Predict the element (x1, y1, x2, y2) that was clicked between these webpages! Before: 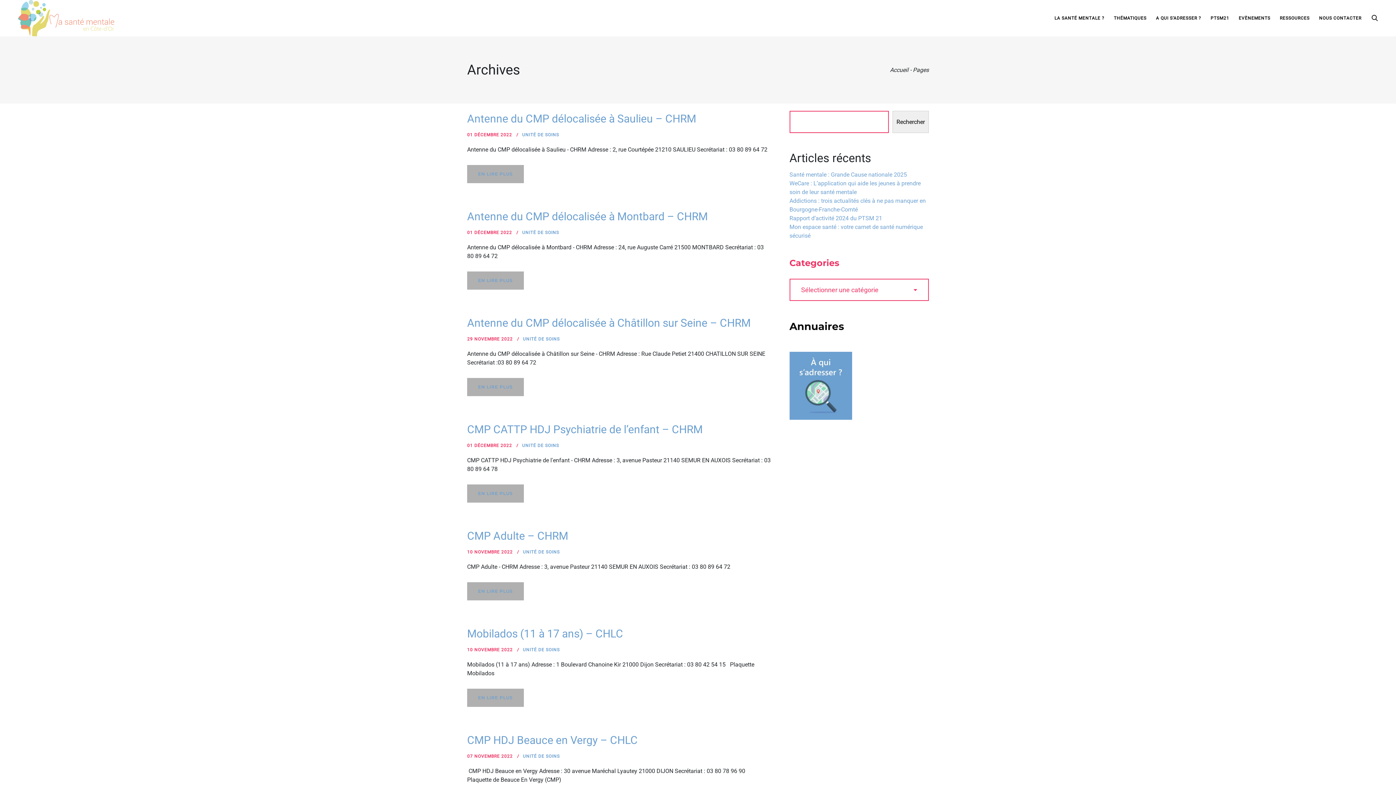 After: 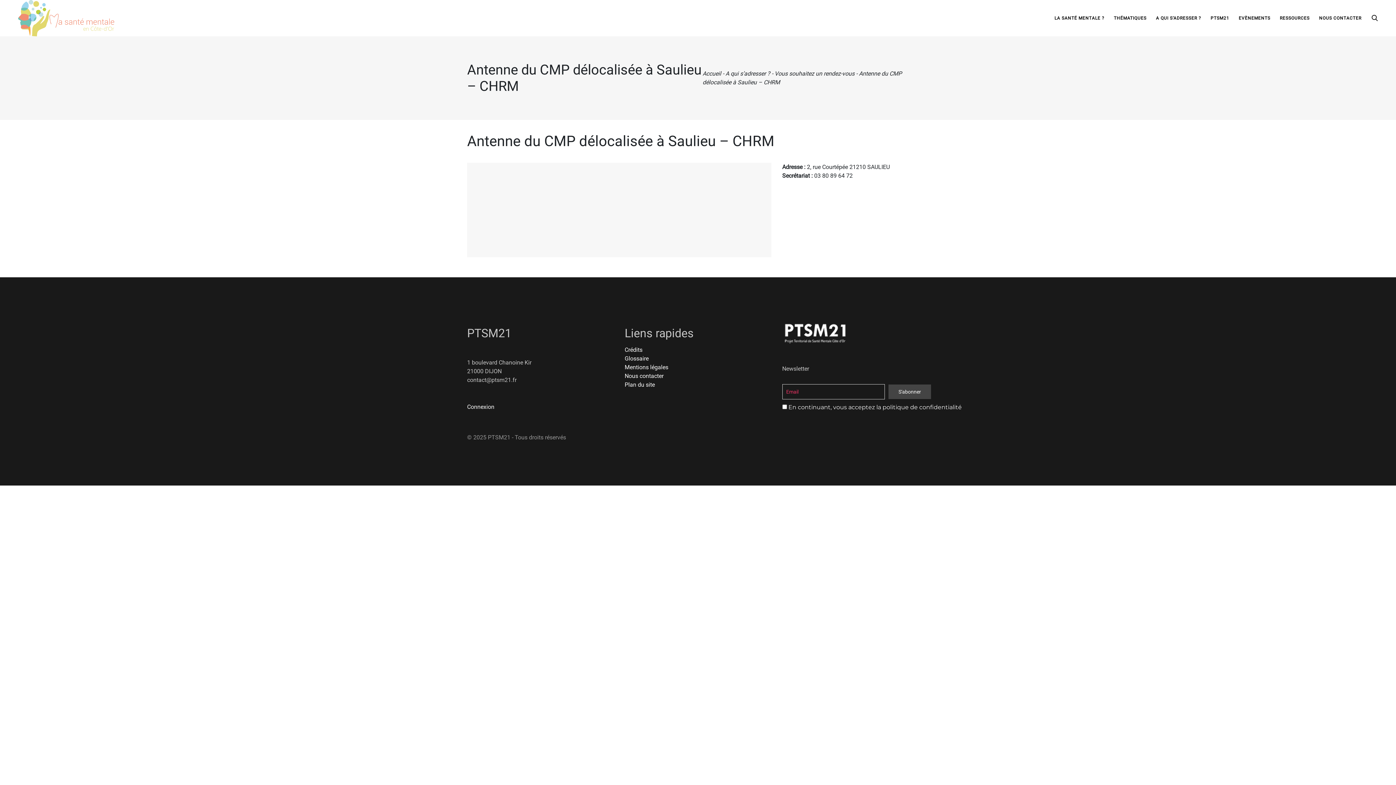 Action: bbox: (467, 165, 523, 183) label: EN LIRE PLUS